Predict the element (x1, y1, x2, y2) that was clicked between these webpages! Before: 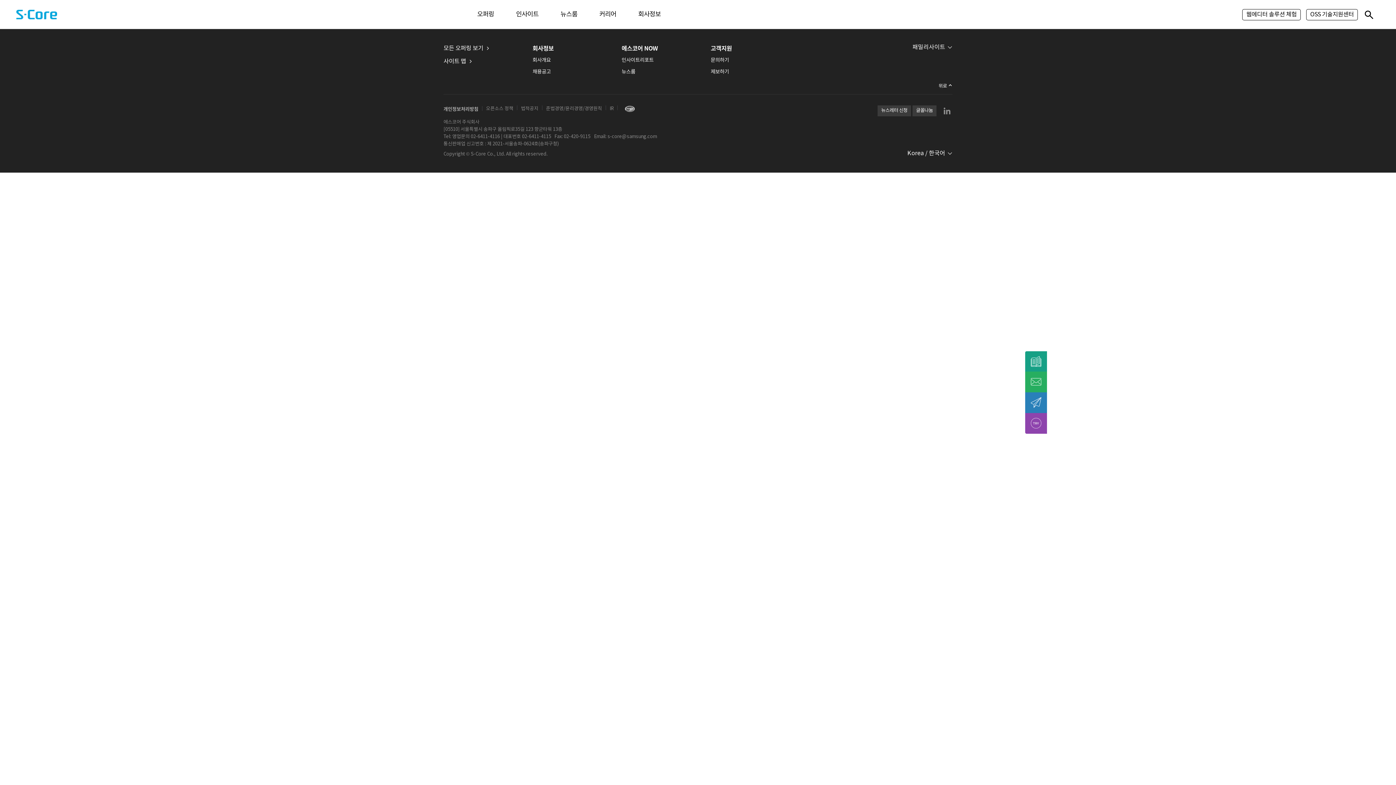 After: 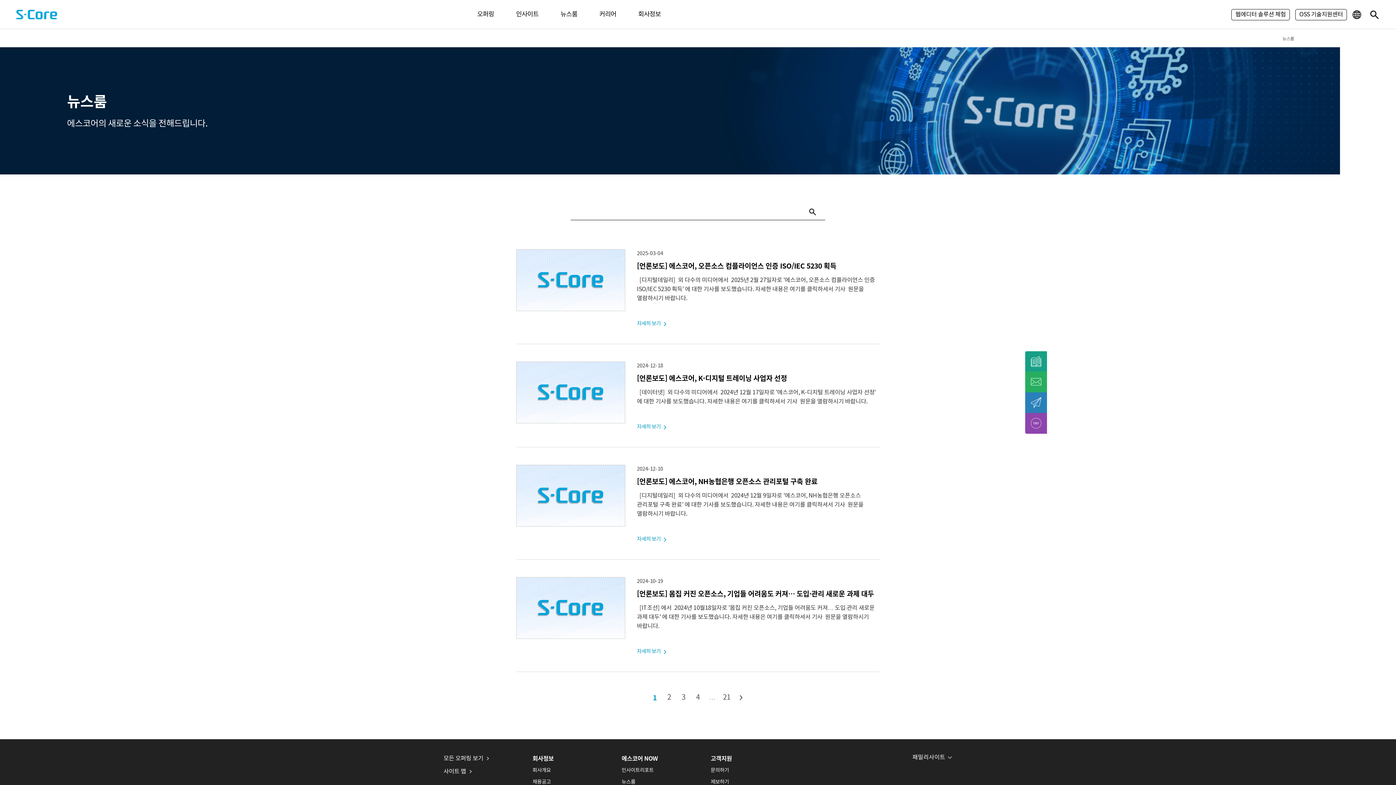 Action: label: 뉴스룸 bbox: (560, 10, 577, 18)